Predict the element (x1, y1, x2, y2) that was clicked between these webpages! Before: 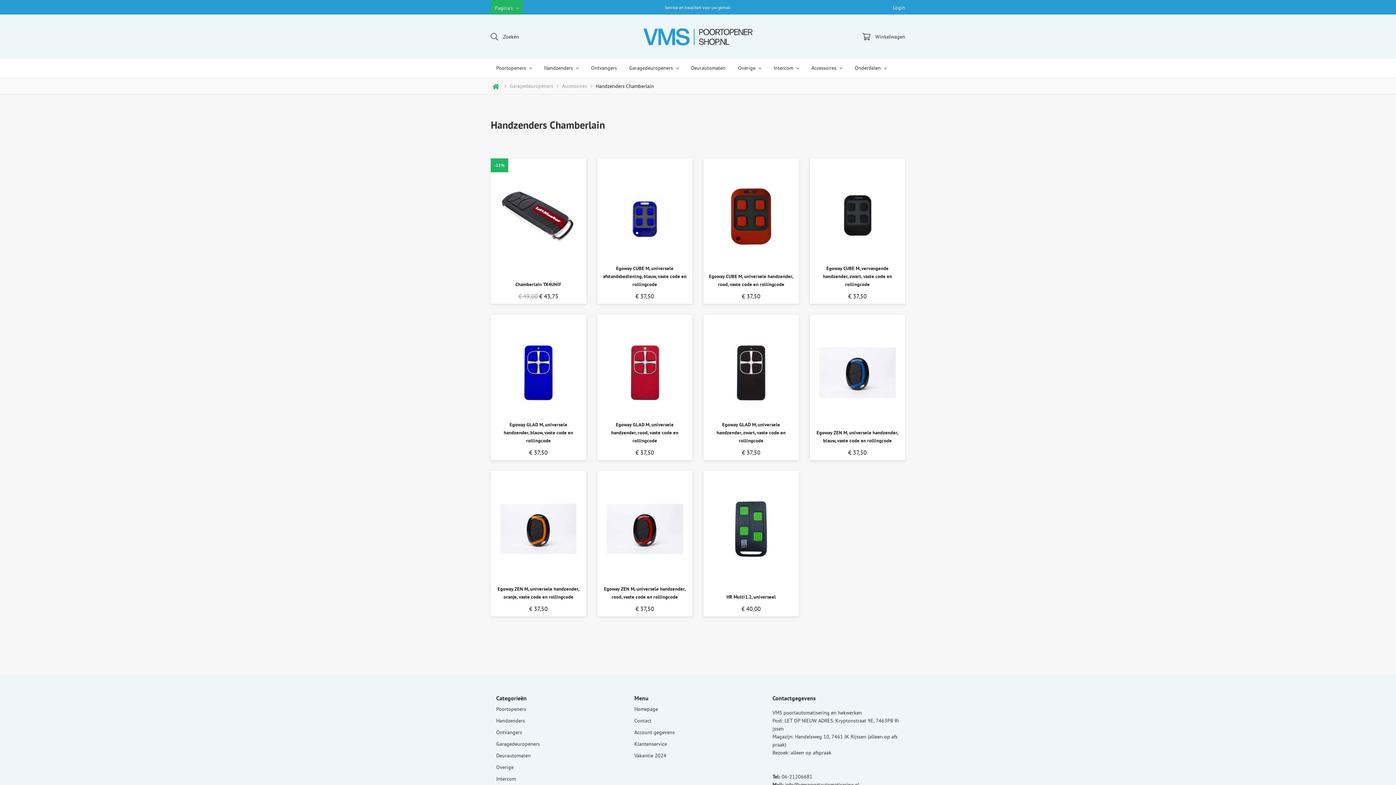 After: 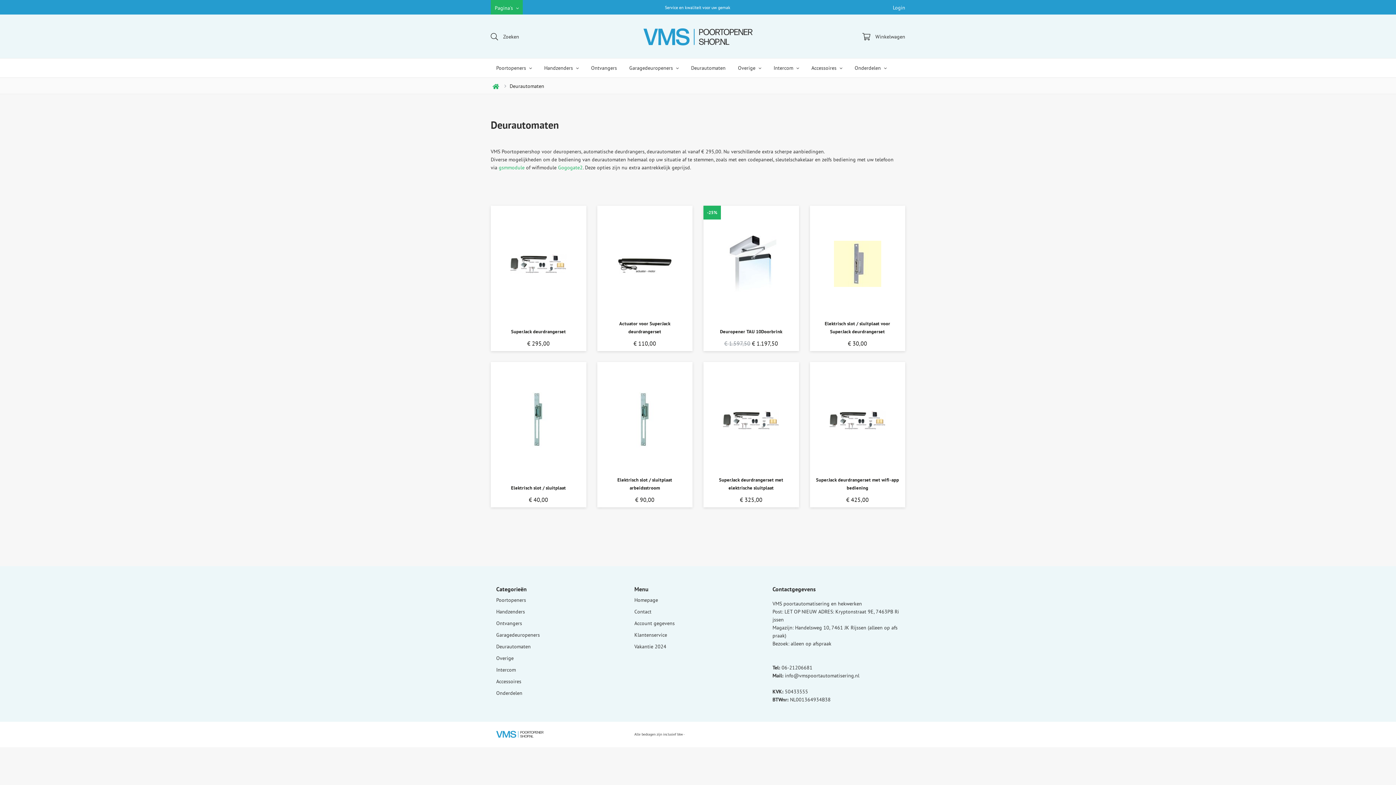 Action: label: Deurautomaten bbox: (685, 60, 731, 75)